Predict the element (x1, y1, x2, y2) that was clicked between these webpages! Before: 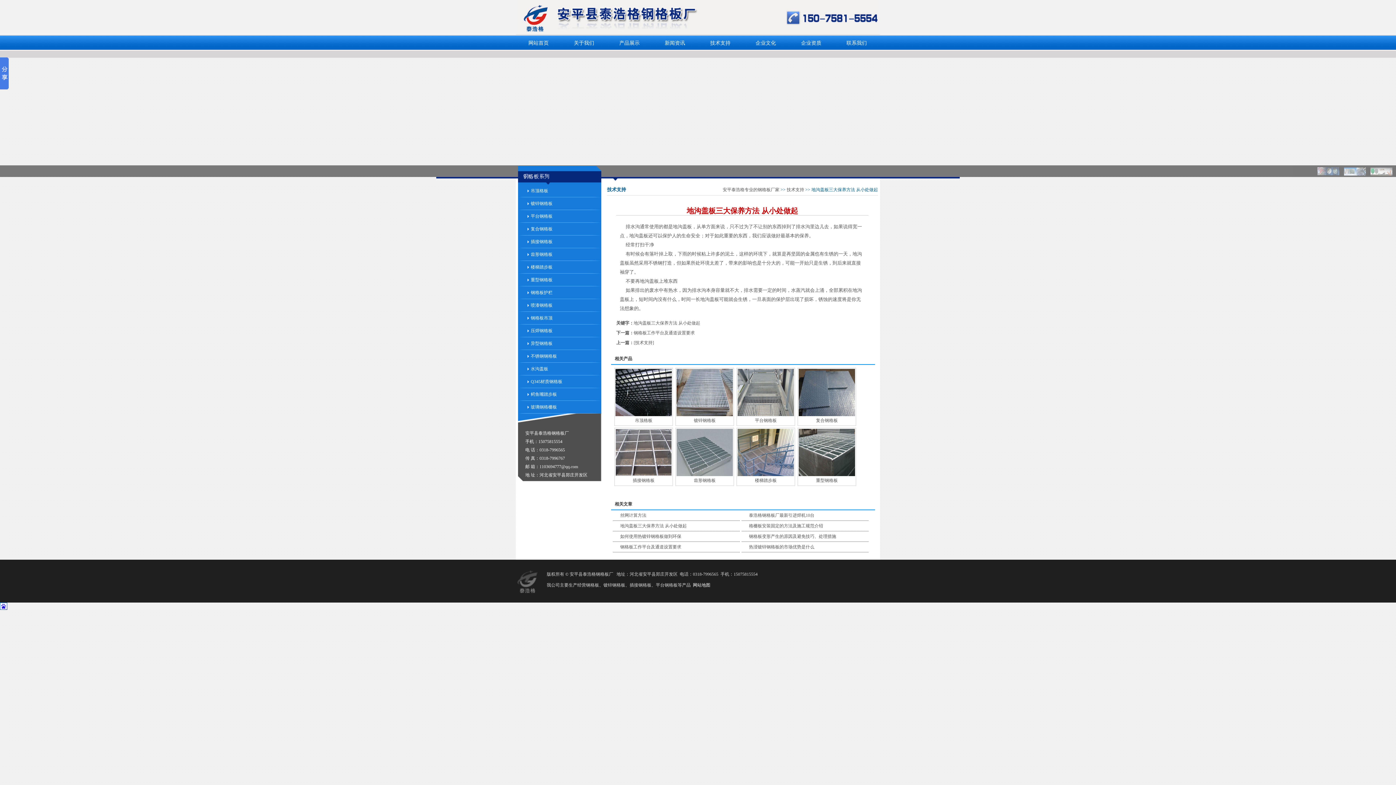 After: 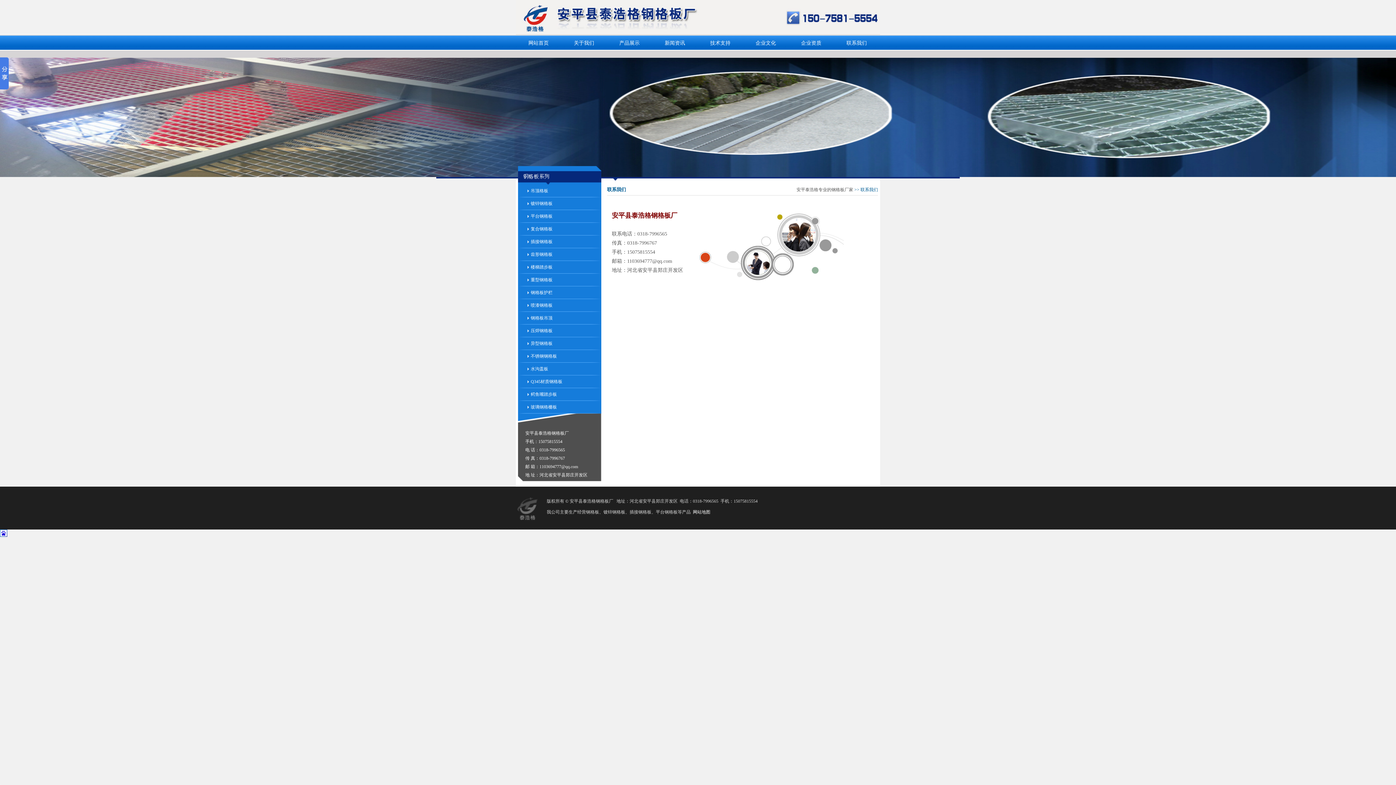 Action: bbox: (834, 34, 879, 49) label: 联系我们